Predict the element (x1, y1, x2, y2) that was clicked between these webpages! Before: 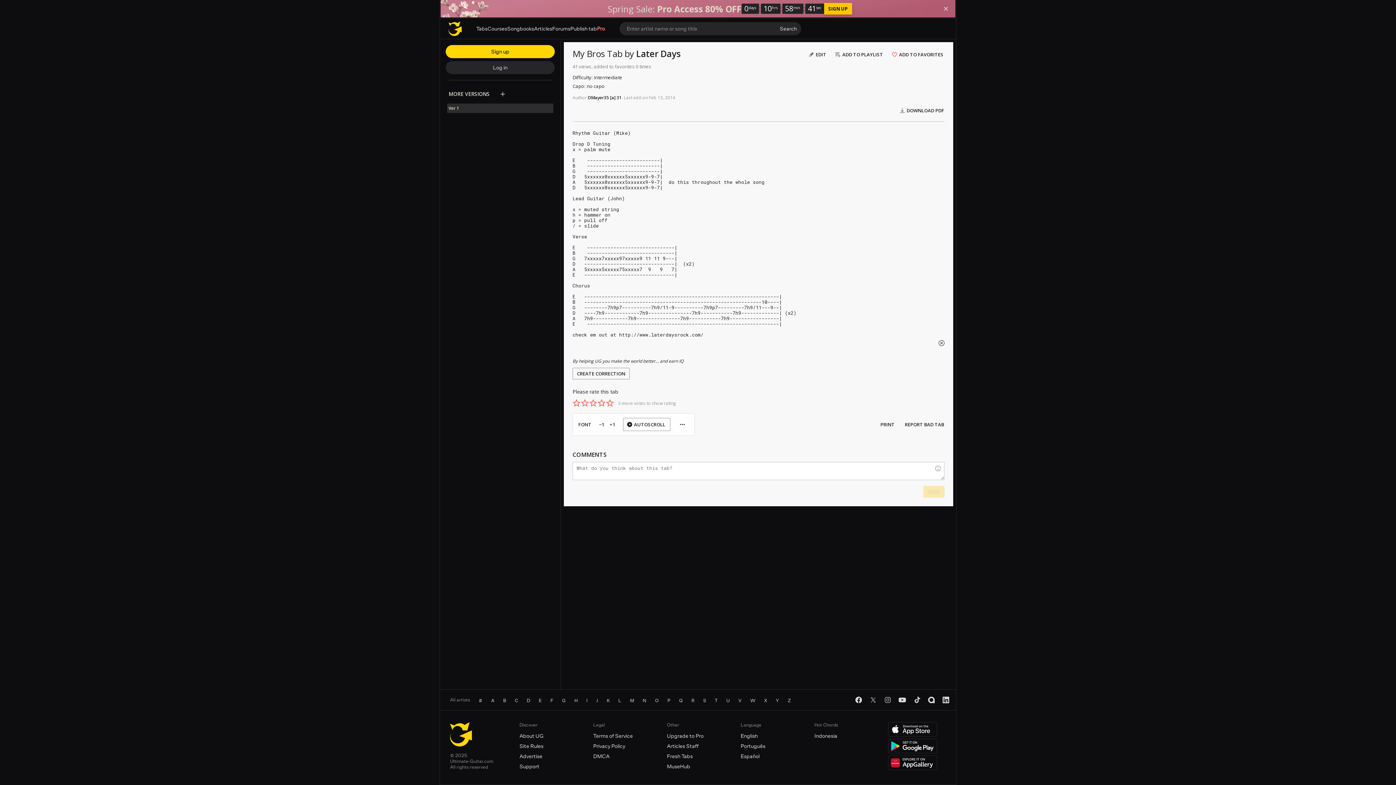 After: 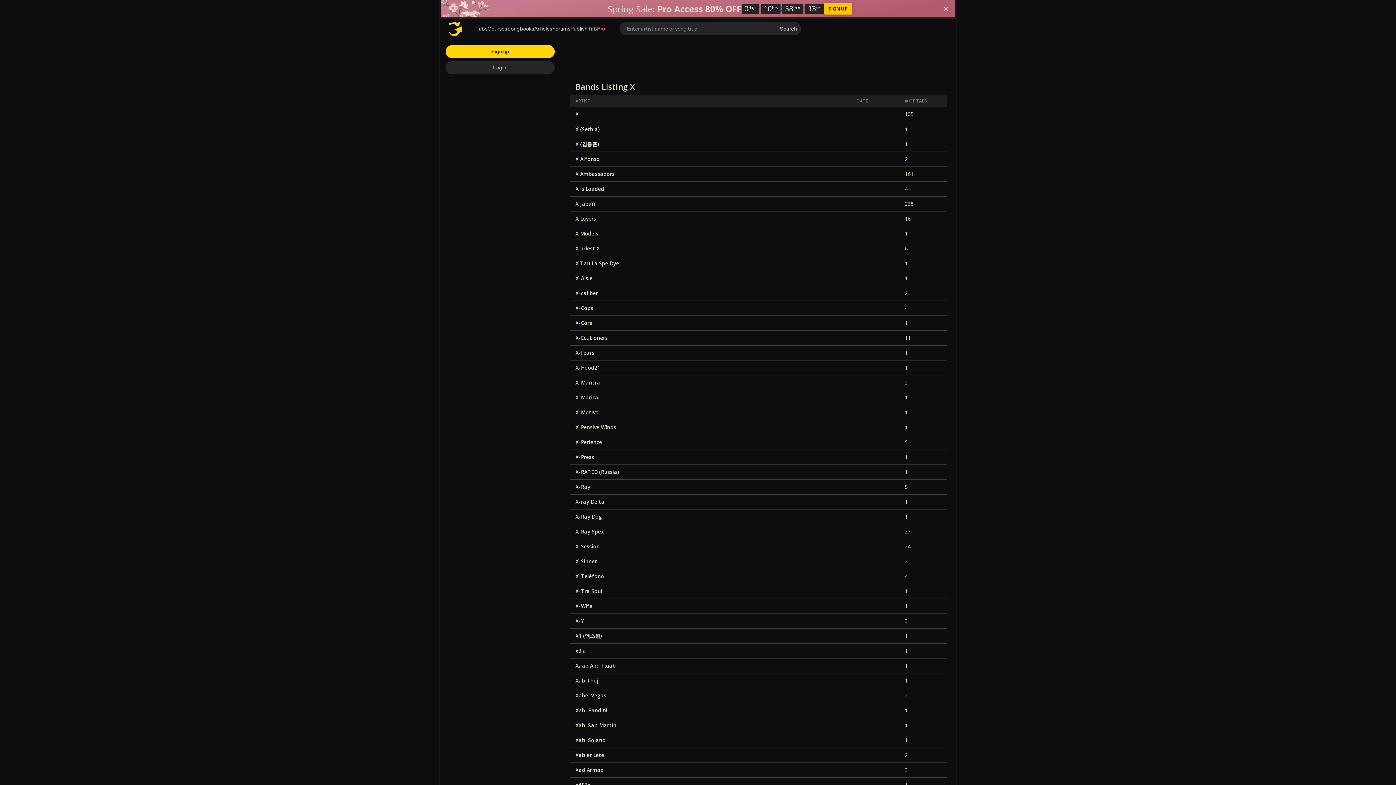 Action: bbox: (760, 696, 771, 704) label: X